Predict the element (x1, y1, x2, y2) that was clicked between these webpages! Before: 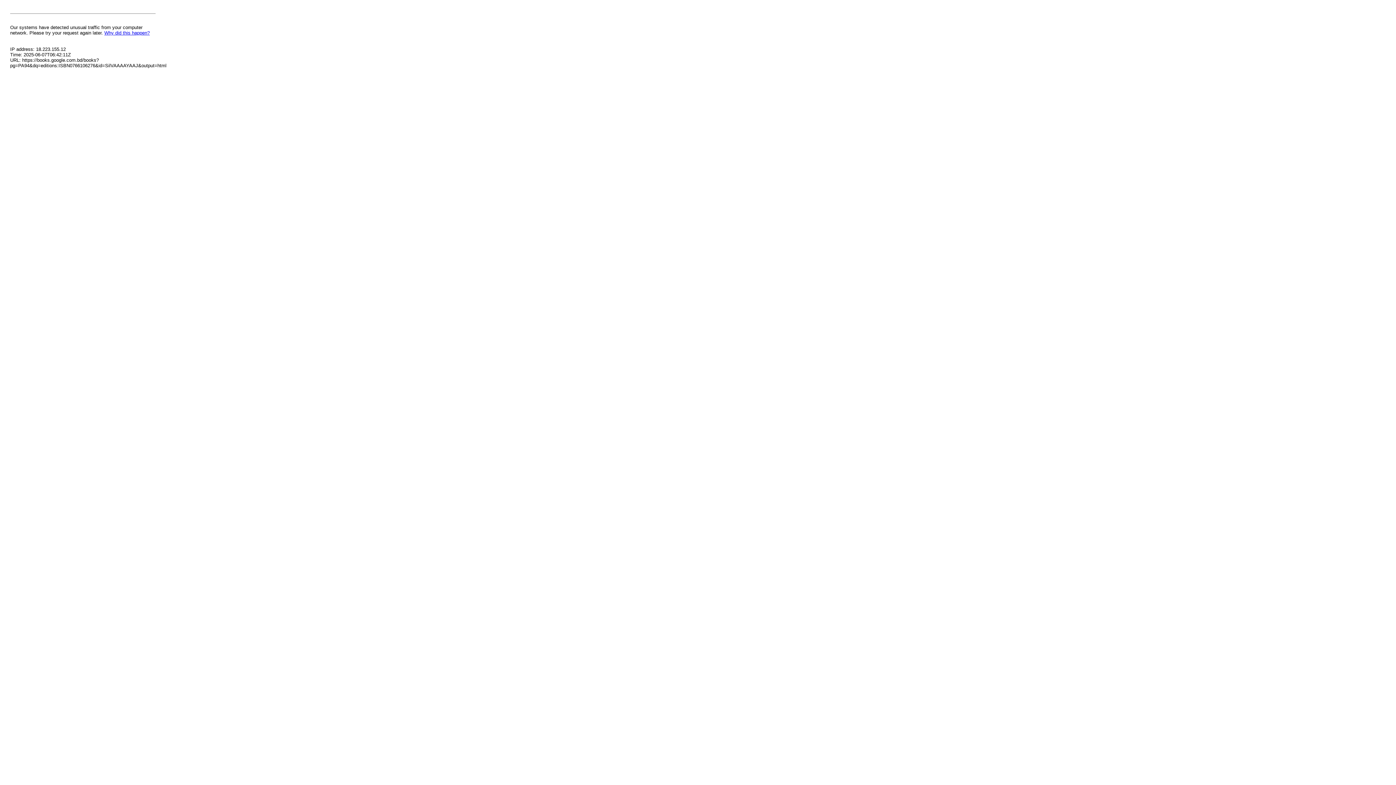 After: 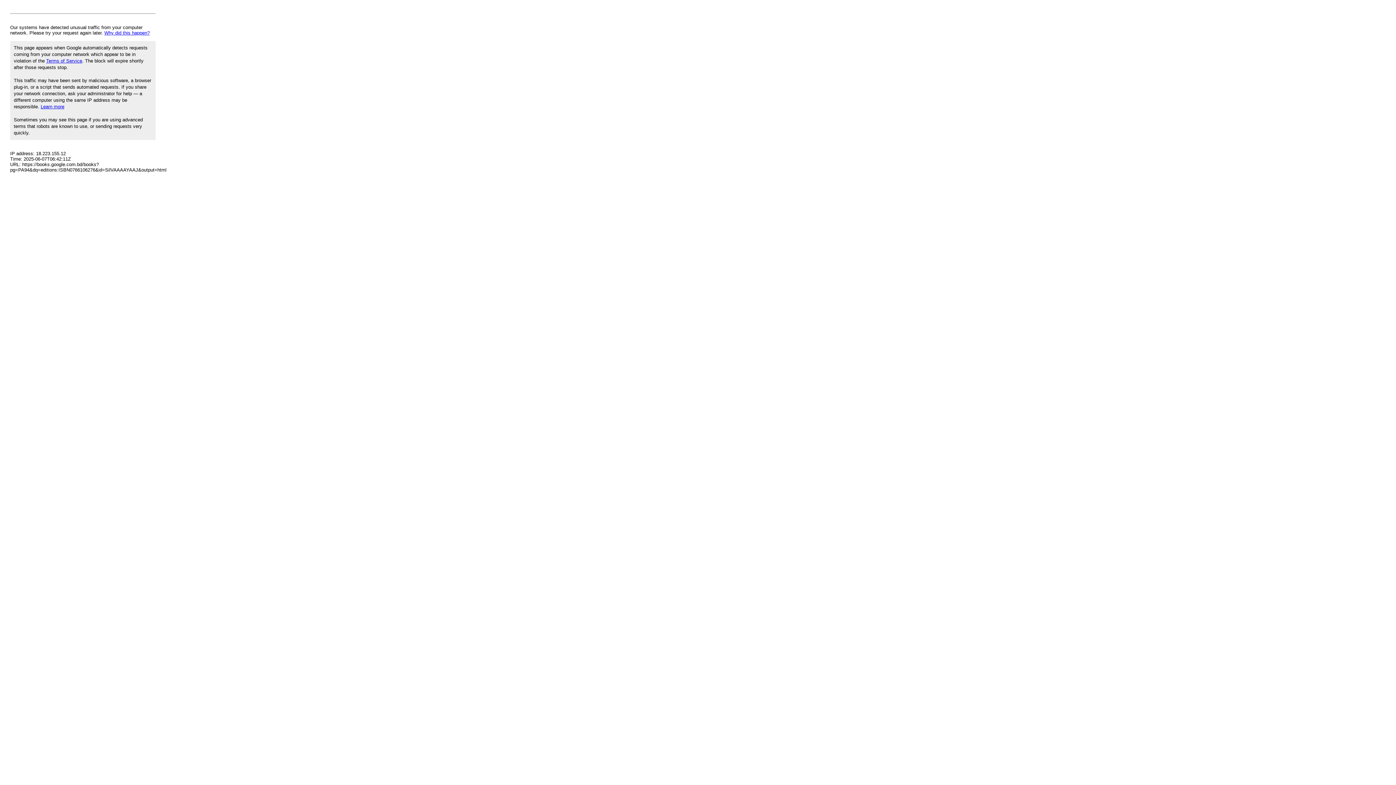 Action: label: Why did this happen? bbox: (104, 30, 149, 35)